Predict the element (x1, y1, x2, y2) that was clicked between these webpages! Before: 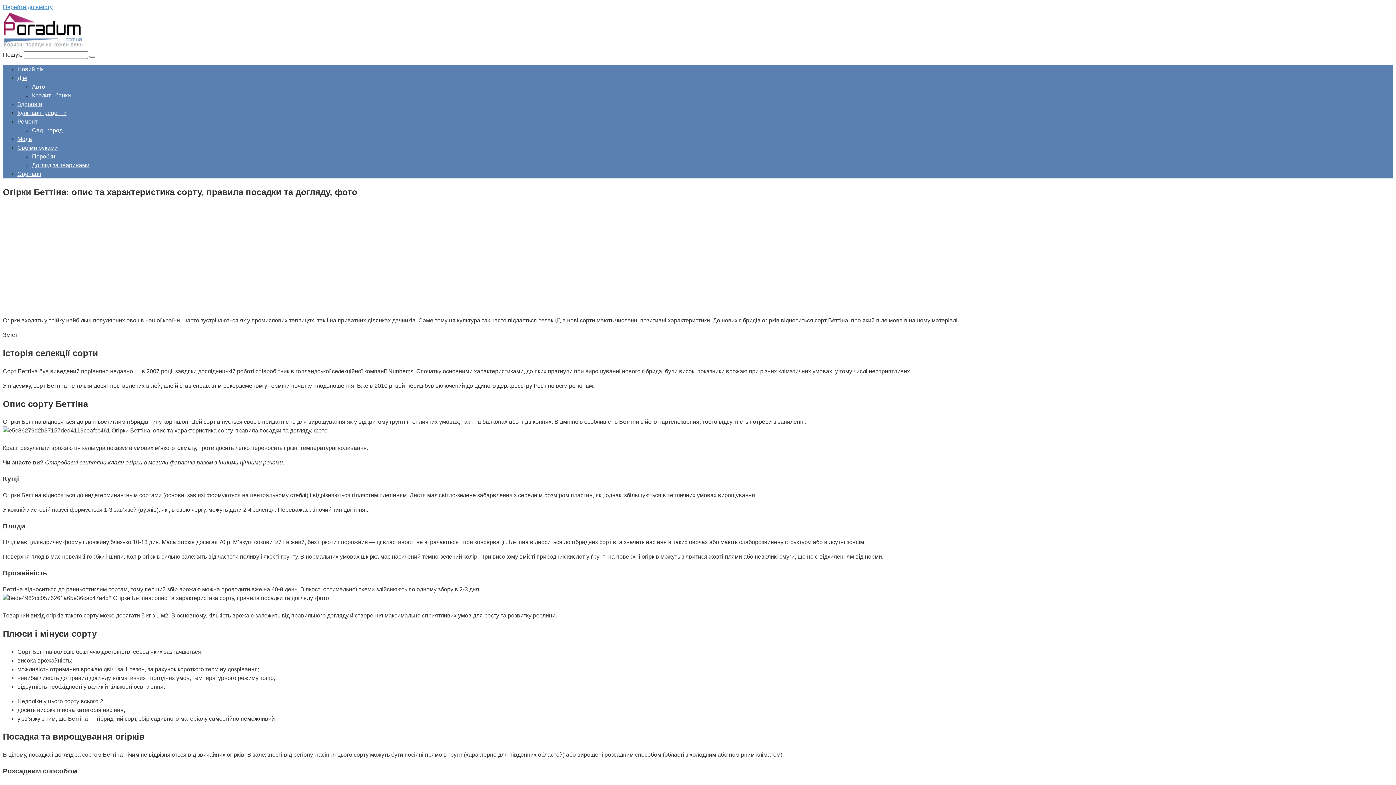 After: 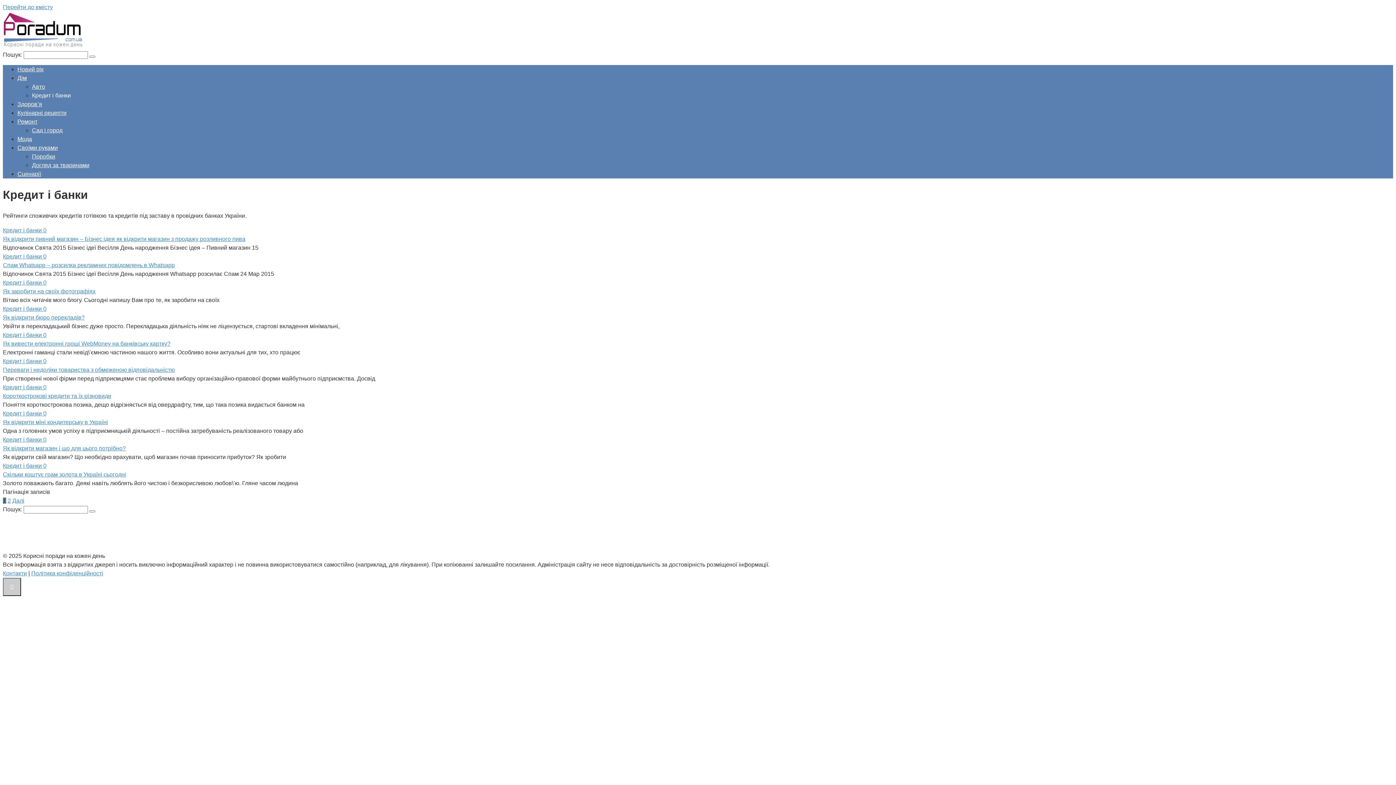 Action: label: Кредит і банки bbox: (32, 92, 70, 98)